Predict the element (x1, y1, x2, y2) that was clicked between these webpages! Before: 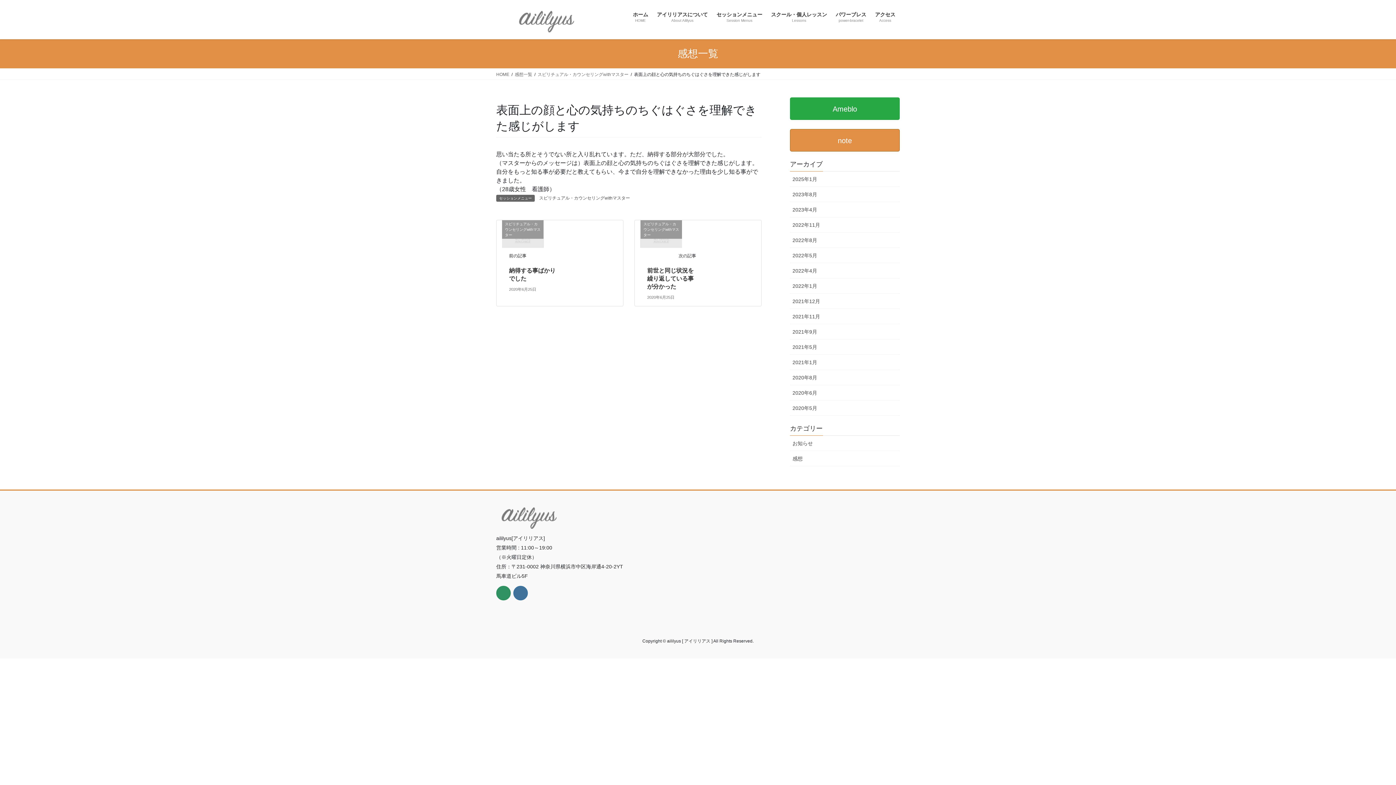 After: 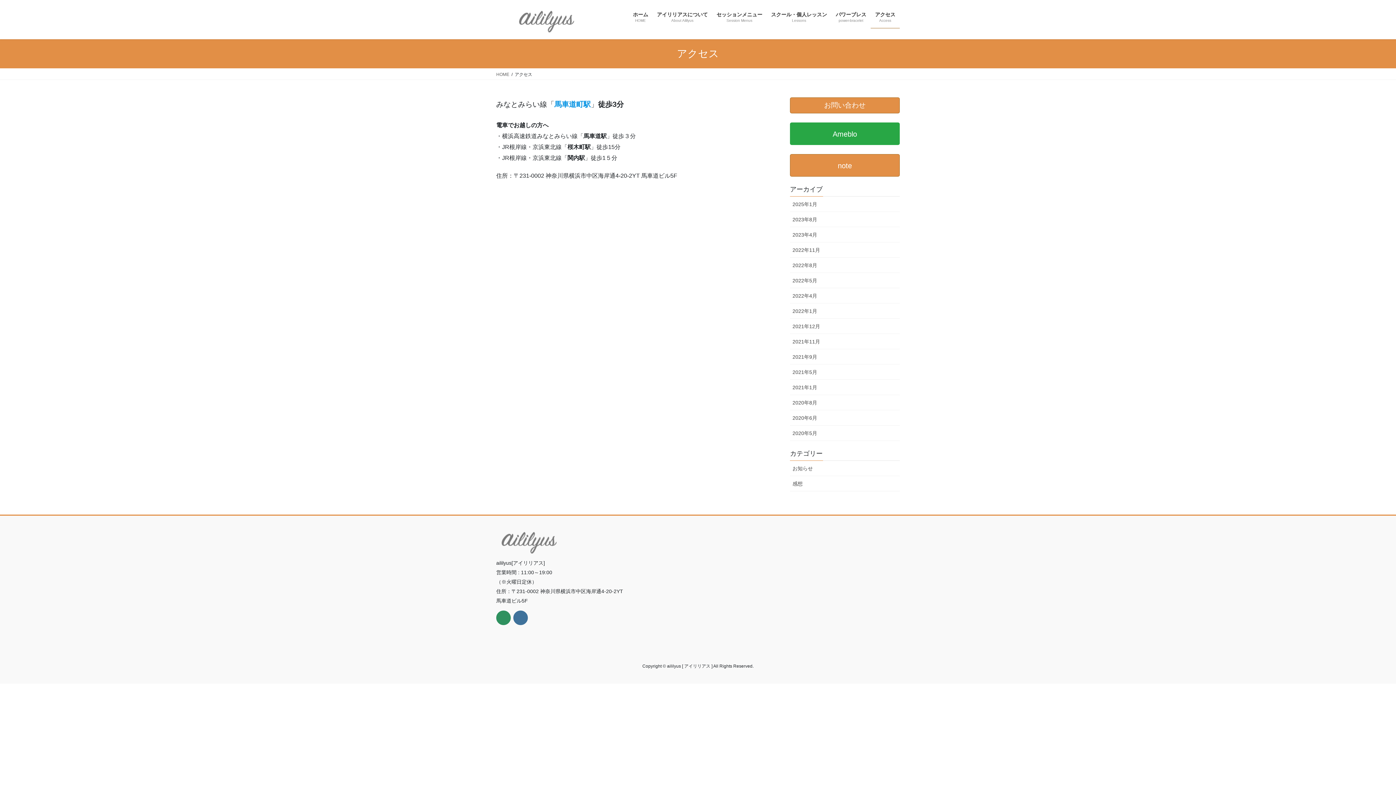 Action: label: アクセス
Access bbox: (870, 6, 900, 28)